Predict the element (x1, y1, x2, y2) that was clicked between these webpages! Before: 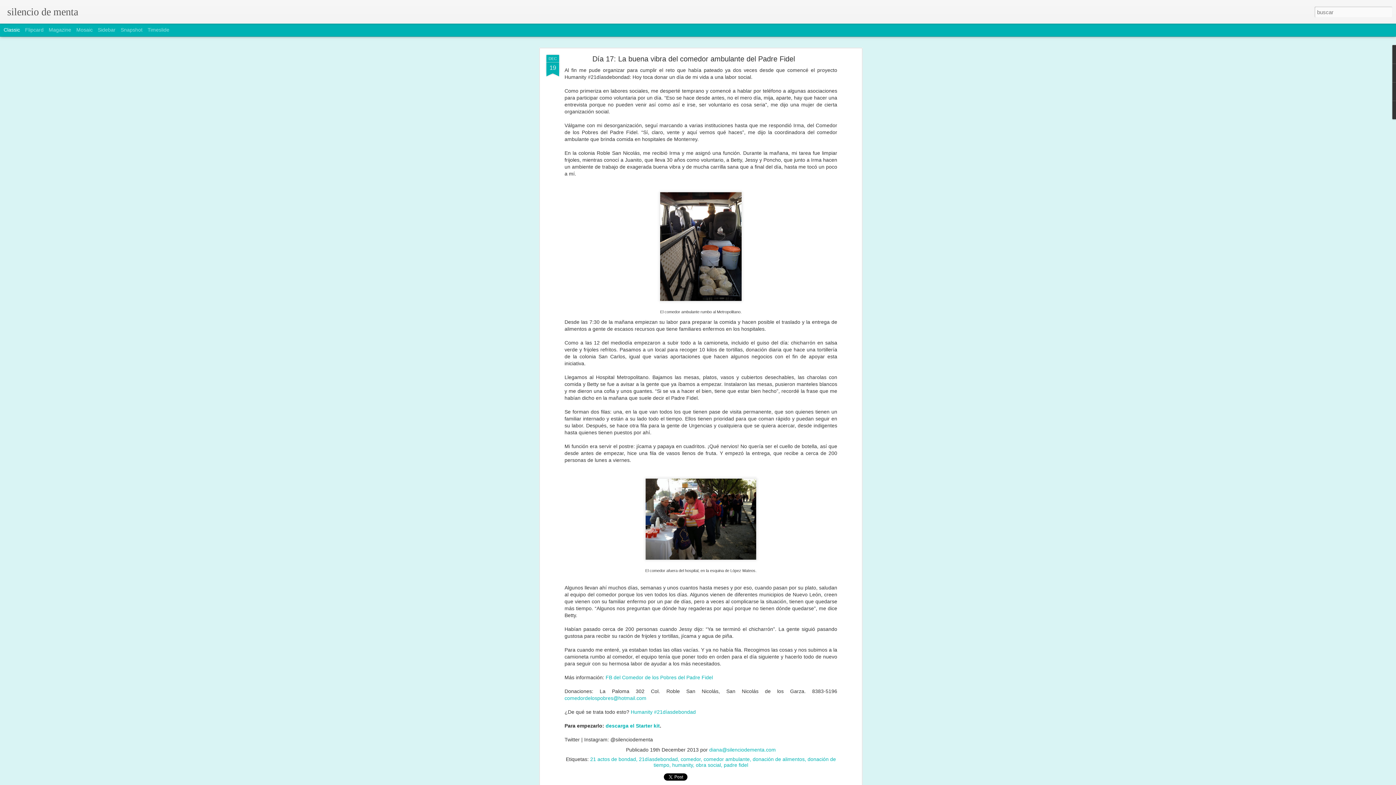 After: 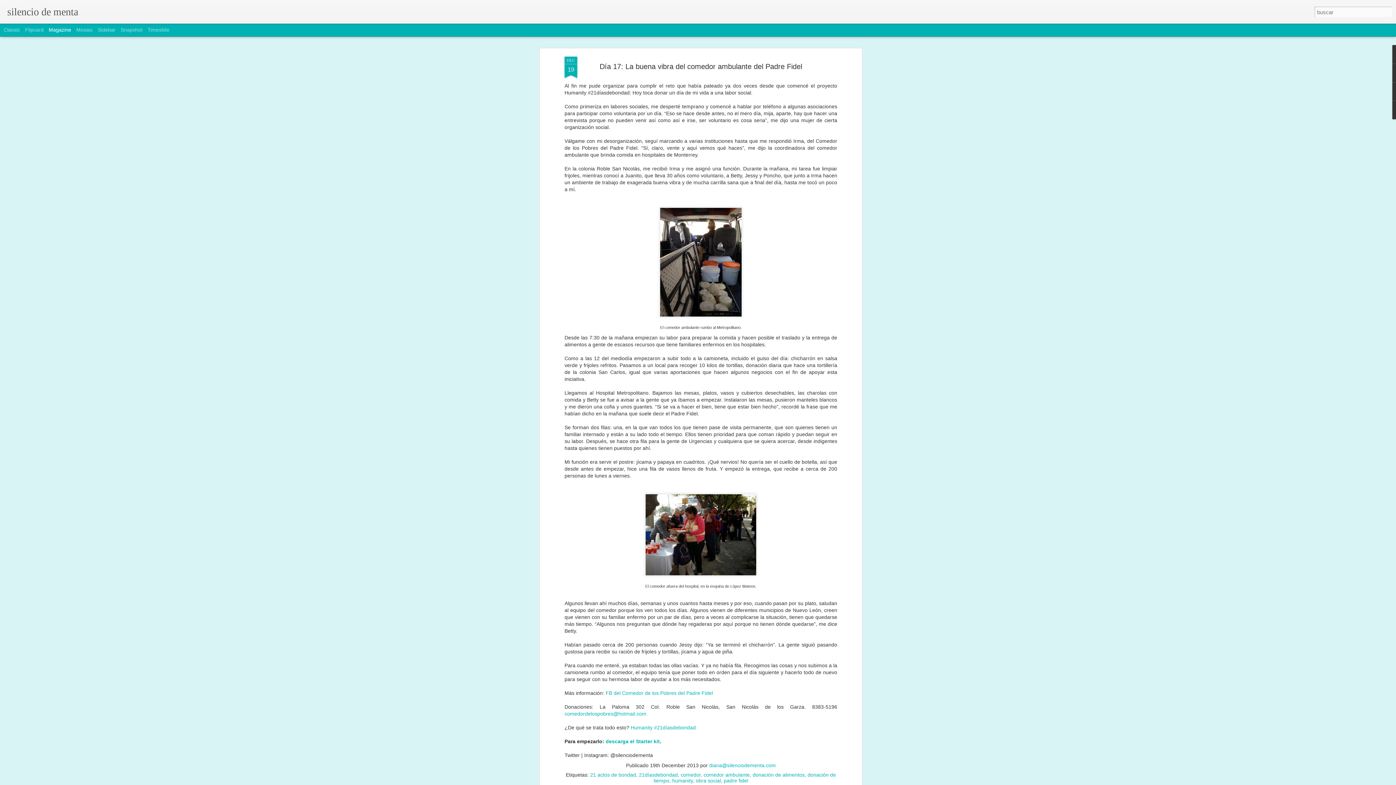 Action: bbox: (48, 26, 71, 32) label: Magazine